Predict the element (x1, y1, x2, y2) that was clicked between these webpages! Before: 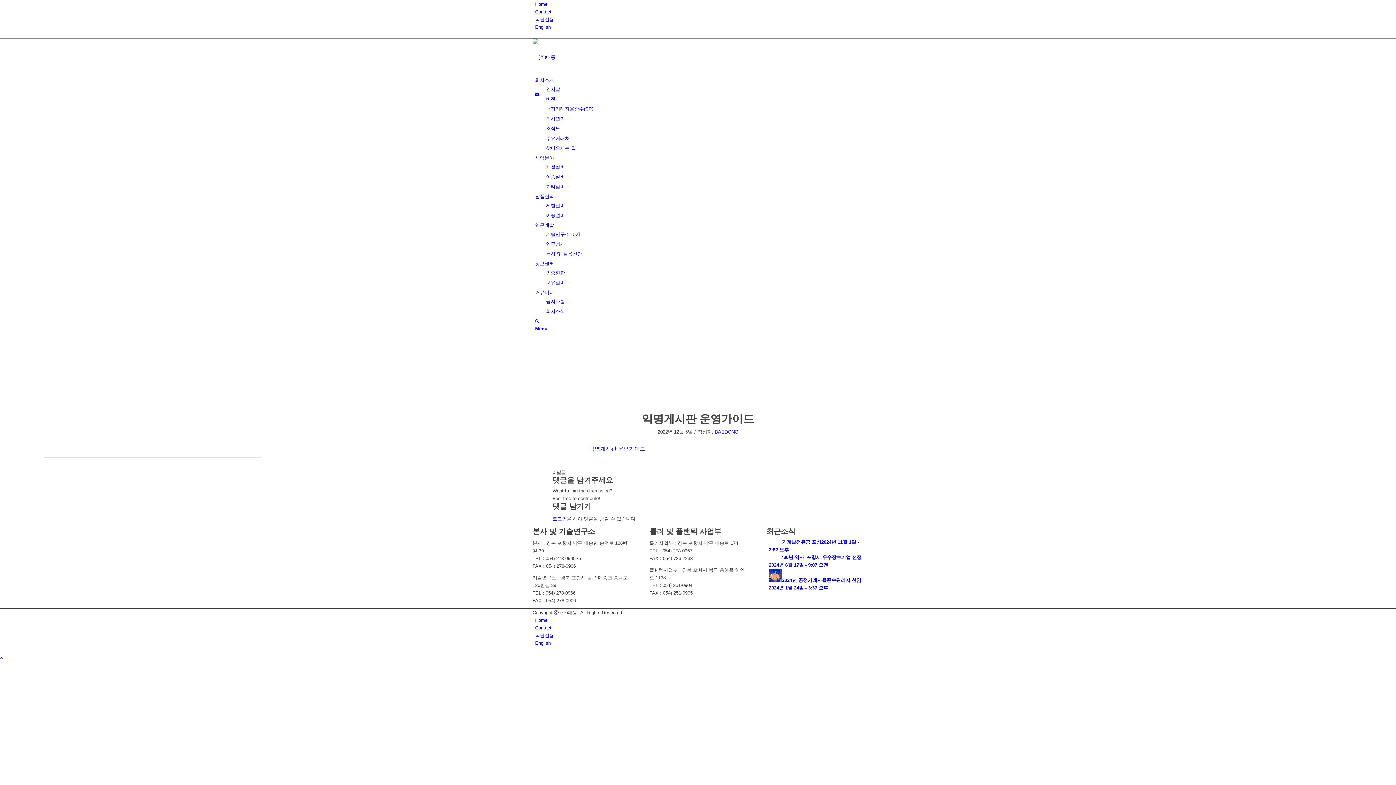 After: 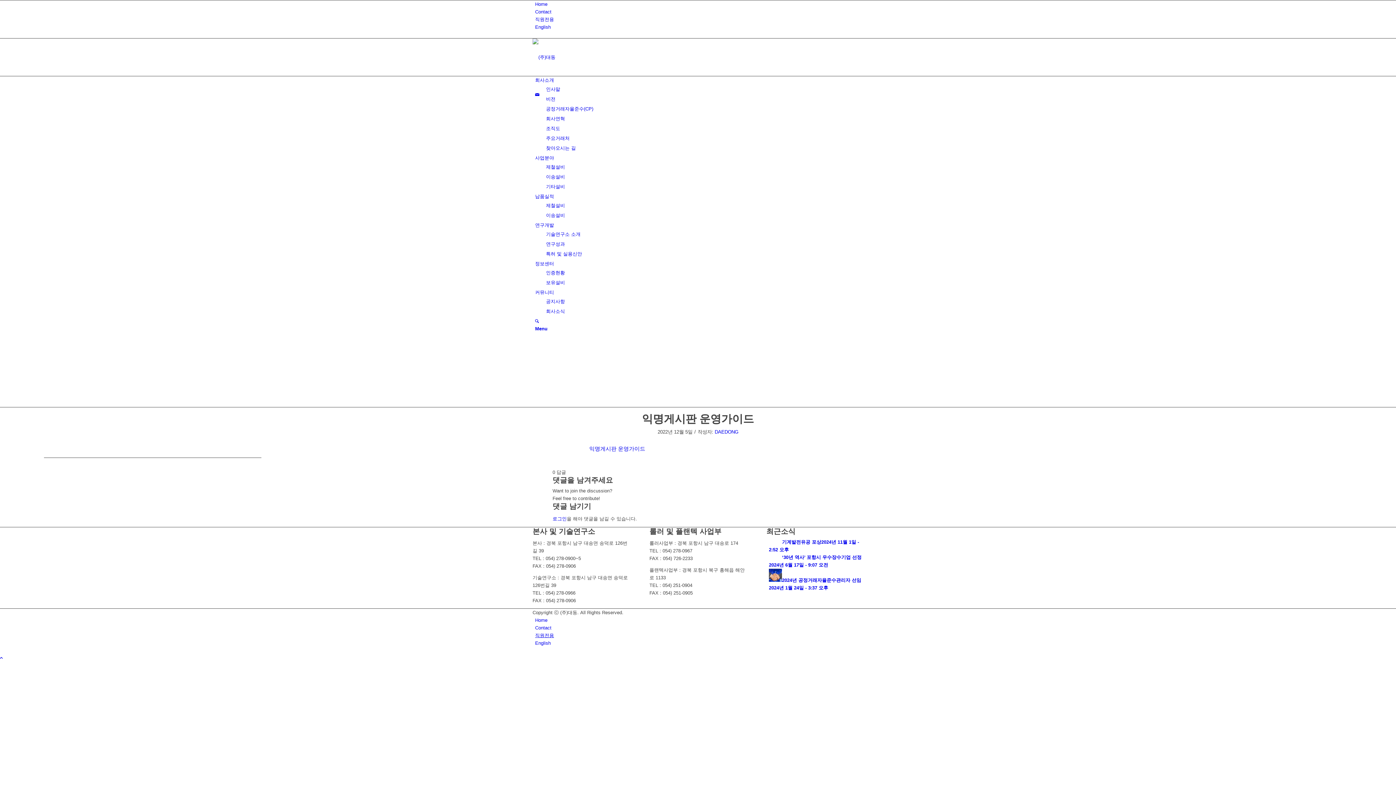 Action: label: 직원전용 bbox: (535, 632, 554, 638)